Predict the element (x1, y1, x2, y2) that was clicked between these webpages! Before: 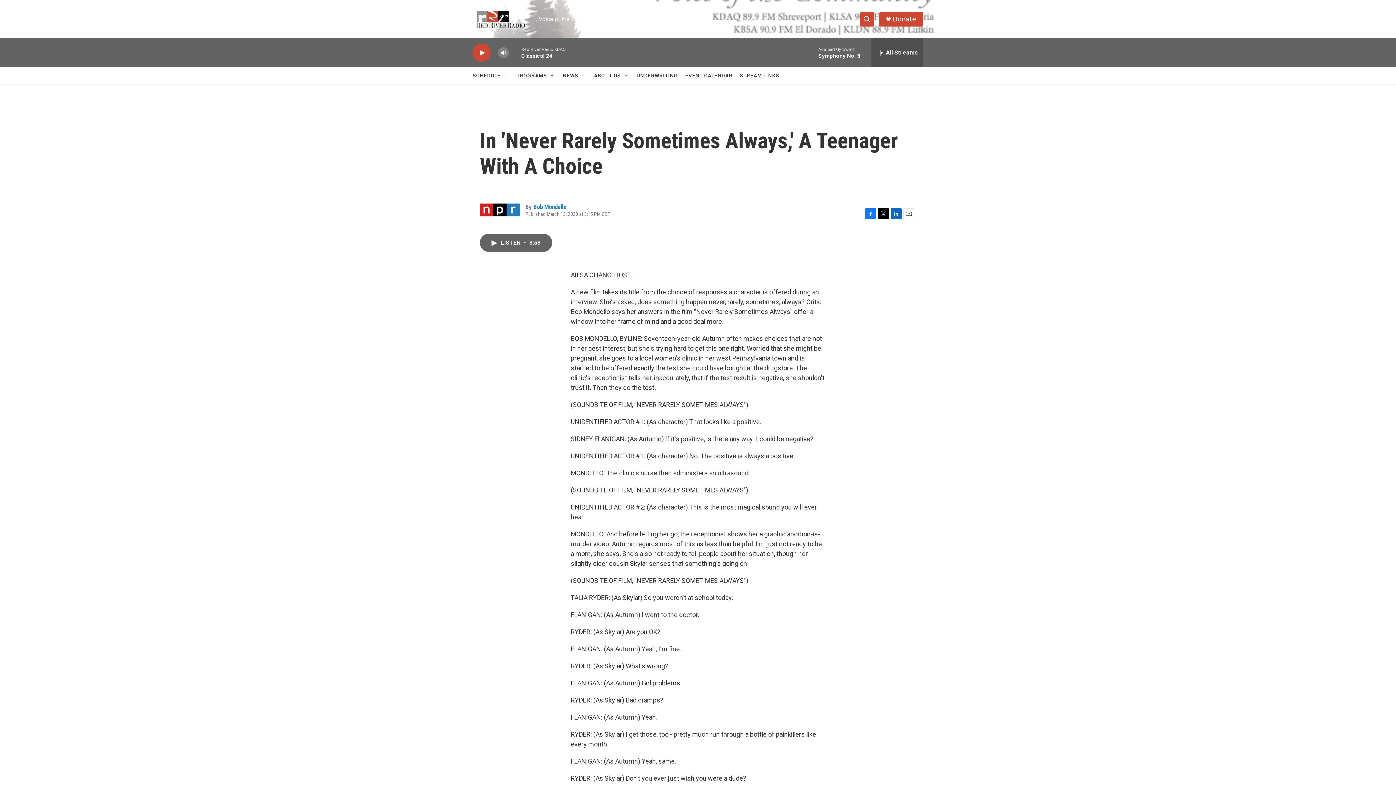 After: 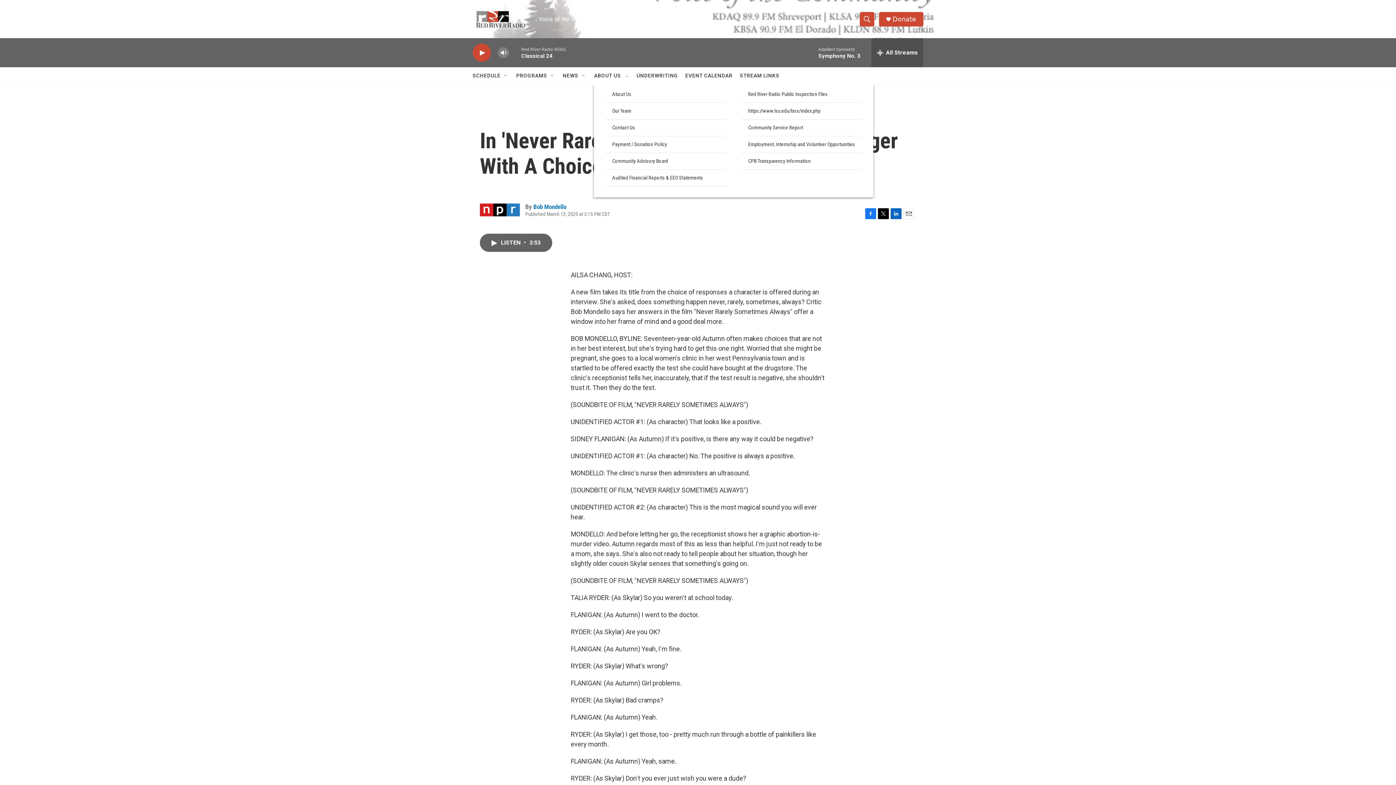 Action: label: Open Sub Navigation bbox: (623, 72, 629, 78)